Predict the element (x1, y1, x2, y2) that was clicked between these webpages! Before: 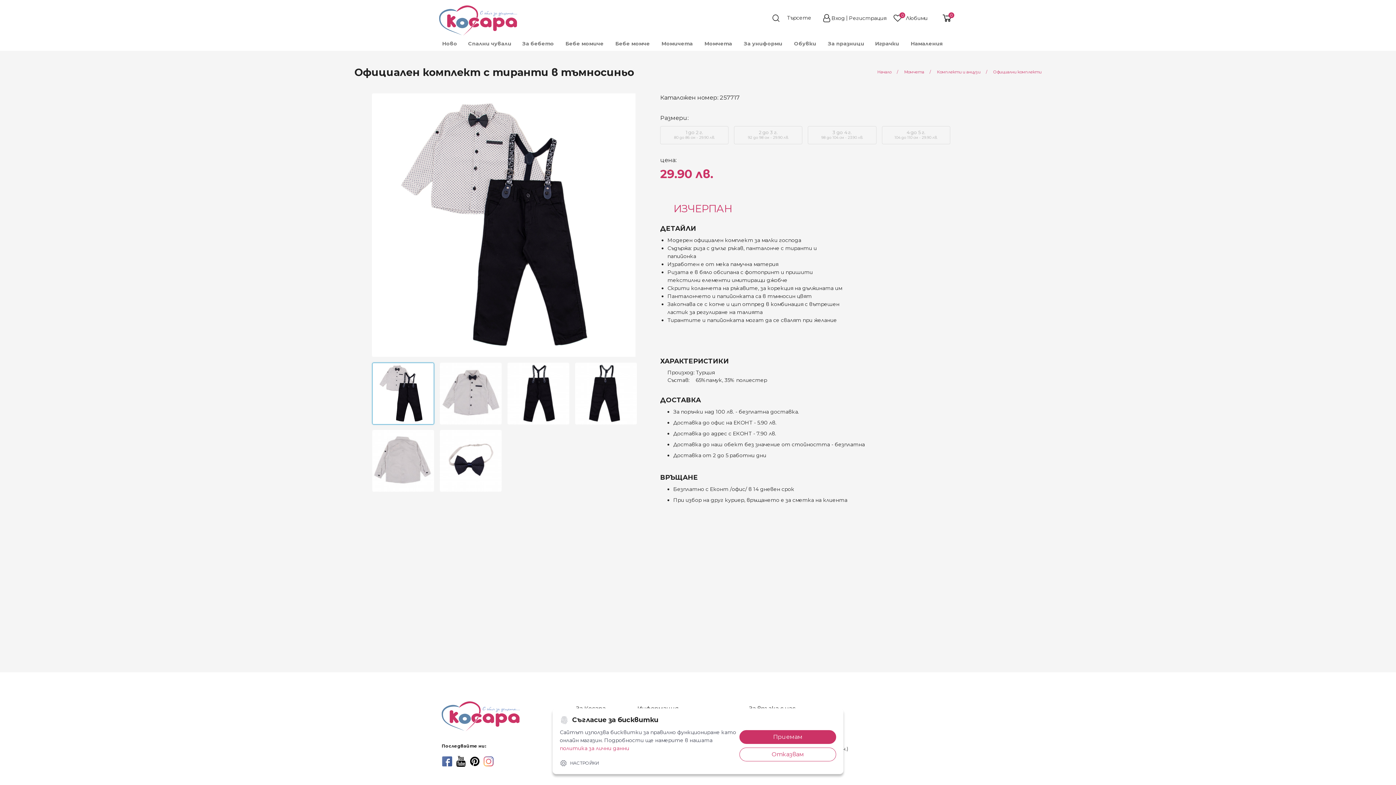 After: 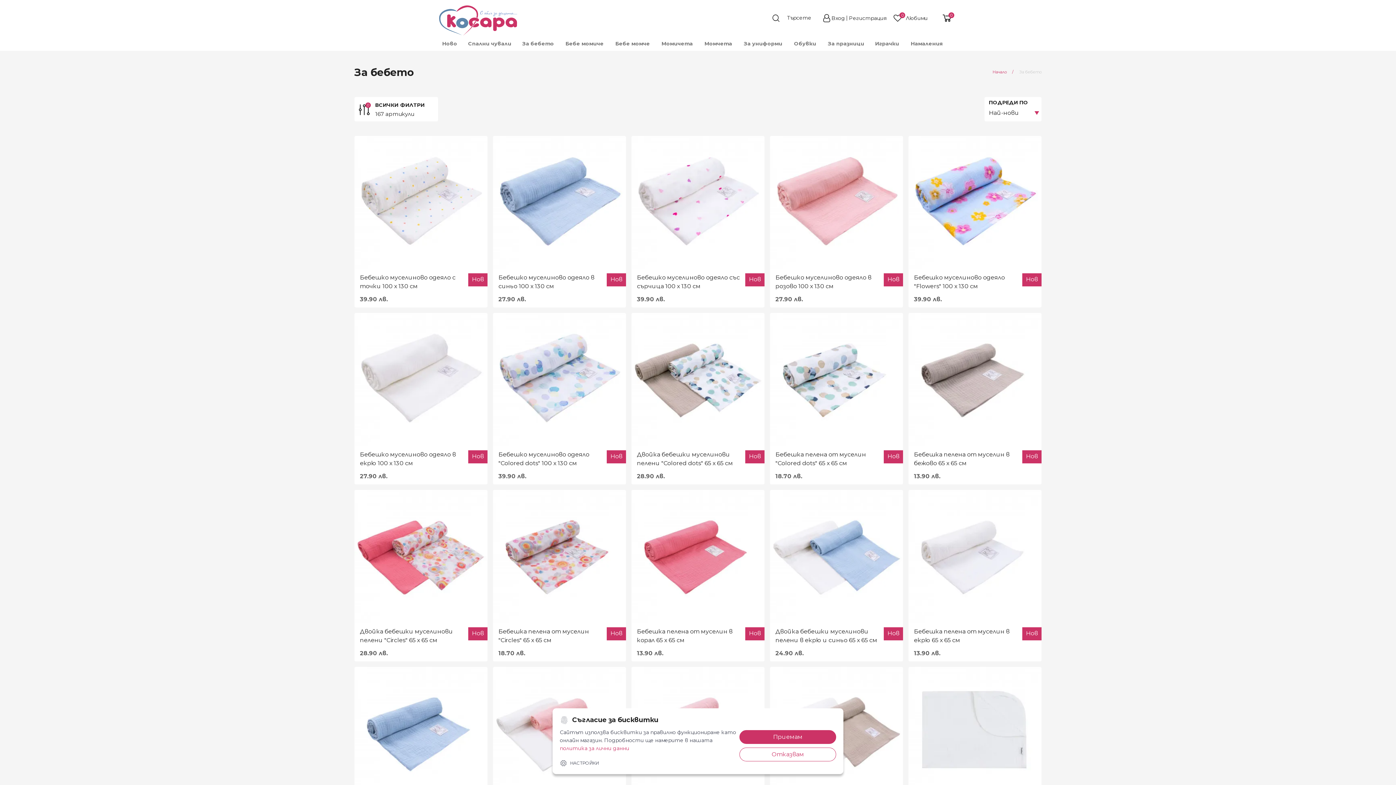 Action: label: За бебето bbox: (519, 35, 557, 51)